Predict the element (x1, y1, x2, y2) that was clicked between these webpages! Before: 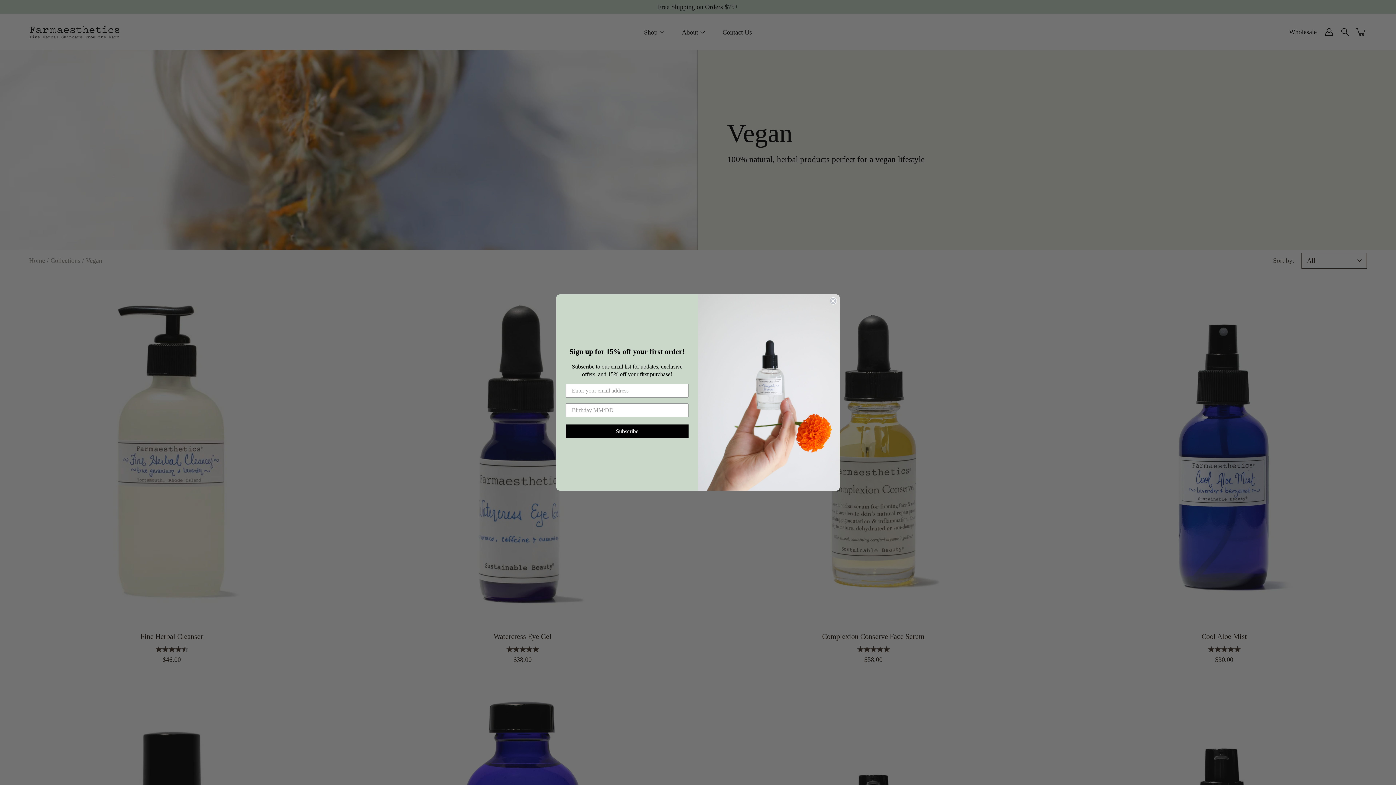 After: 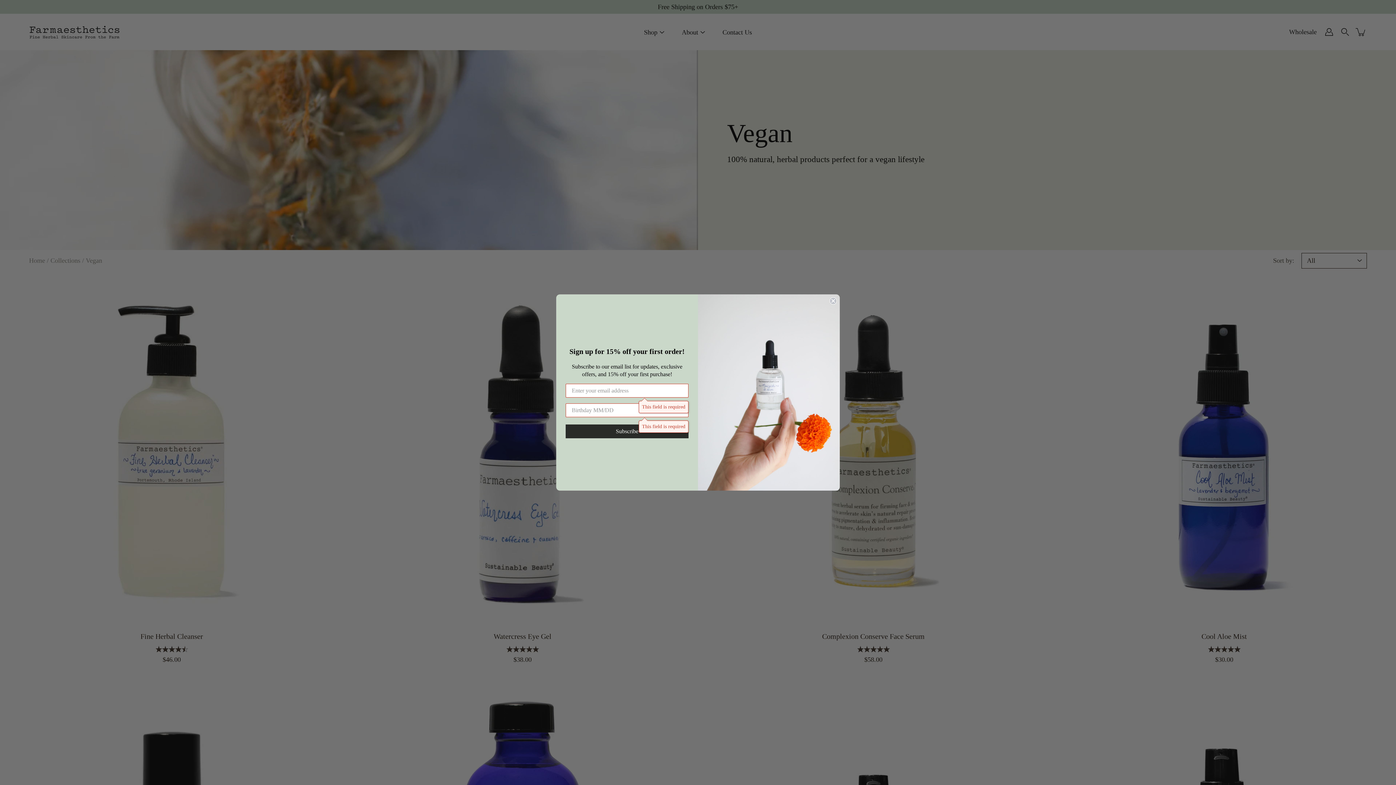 Action: bbox: (565, 424, 688, 438) label: Subscribe